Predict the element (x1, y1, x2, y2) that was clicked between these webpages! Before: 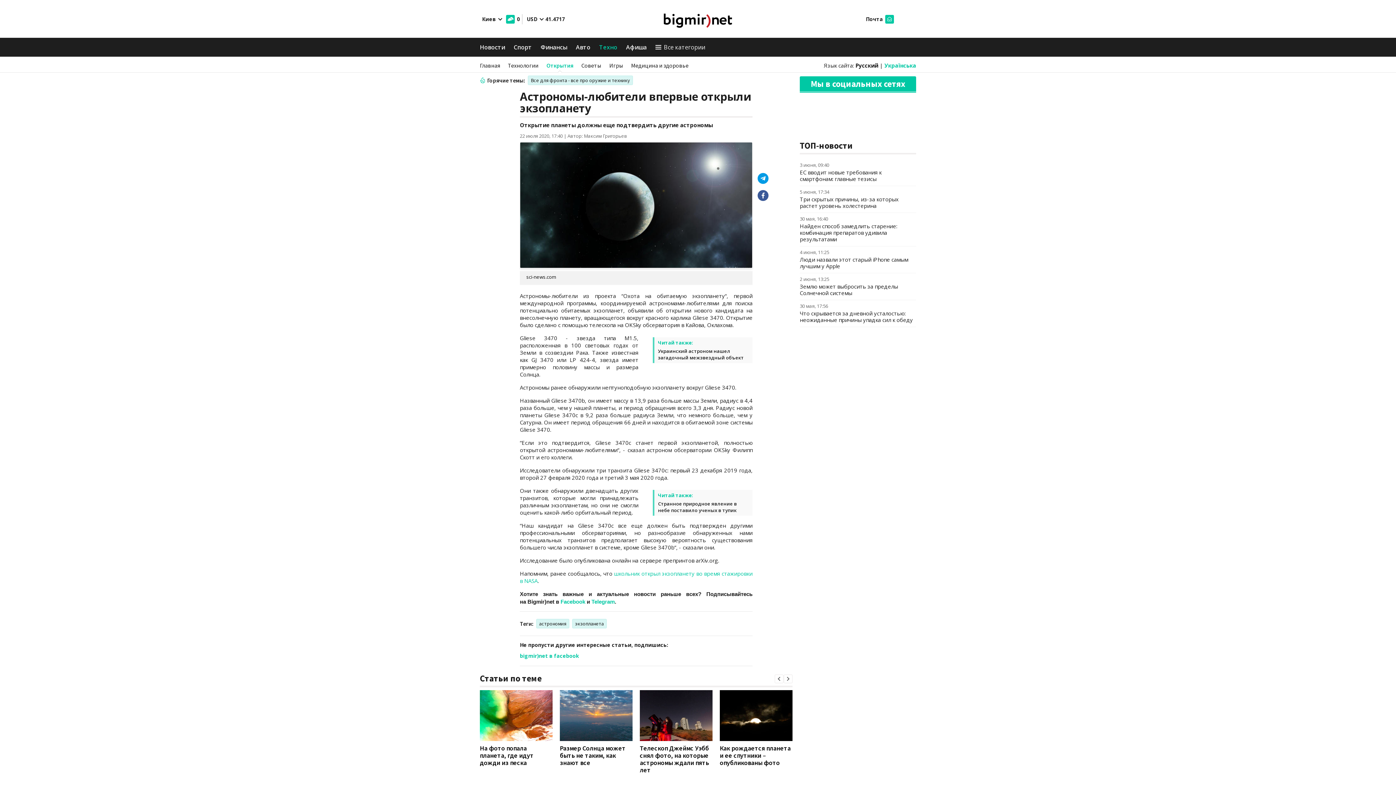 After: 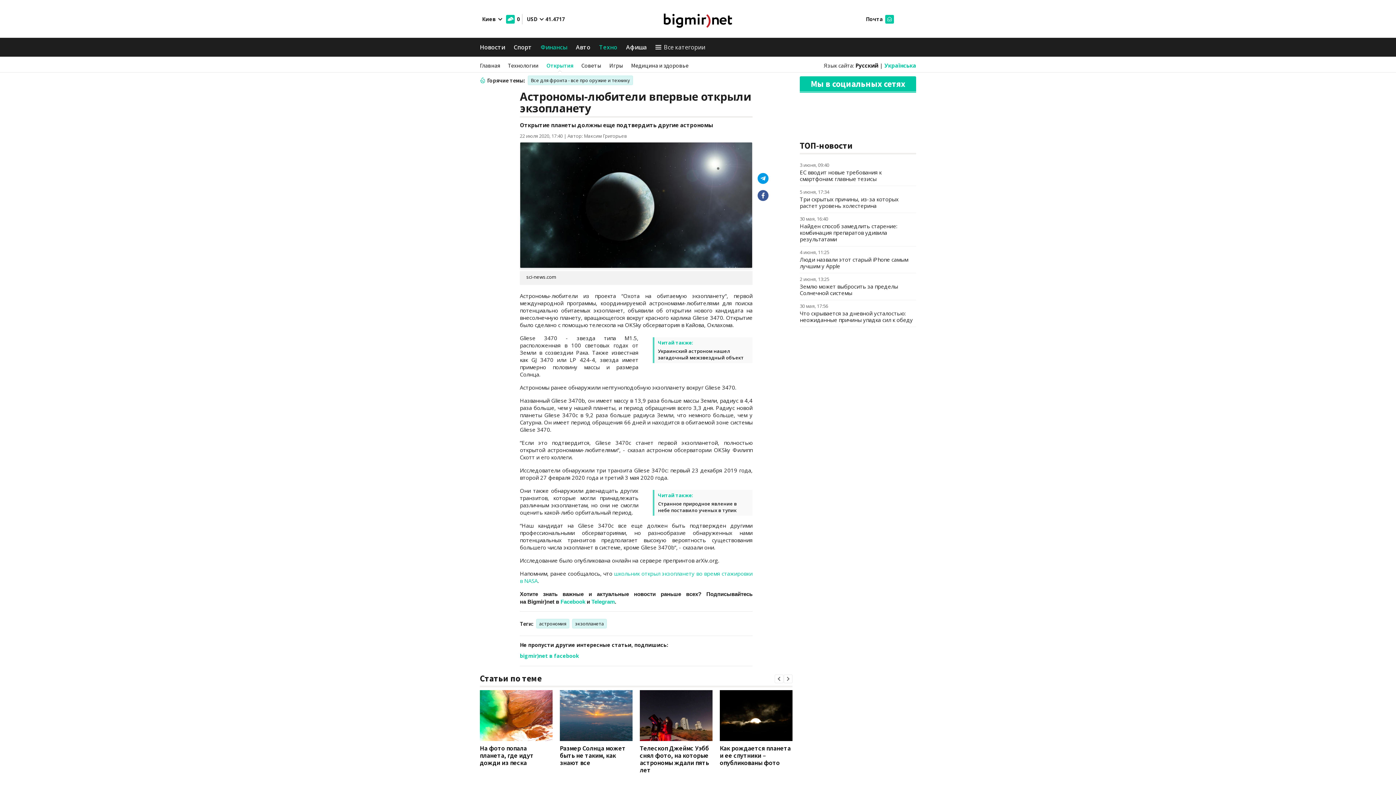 Action: label: Финансы bbox: (540, 40, 567, 53)